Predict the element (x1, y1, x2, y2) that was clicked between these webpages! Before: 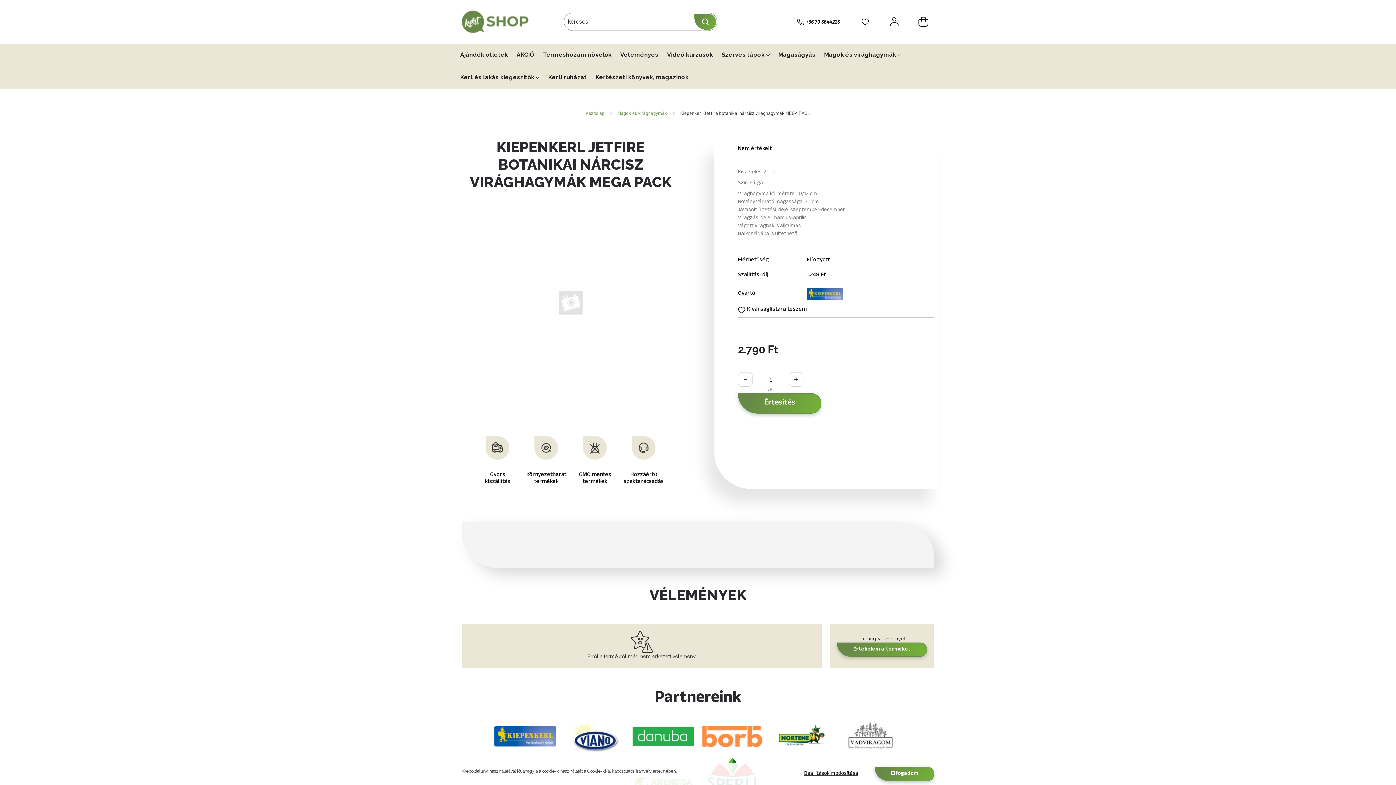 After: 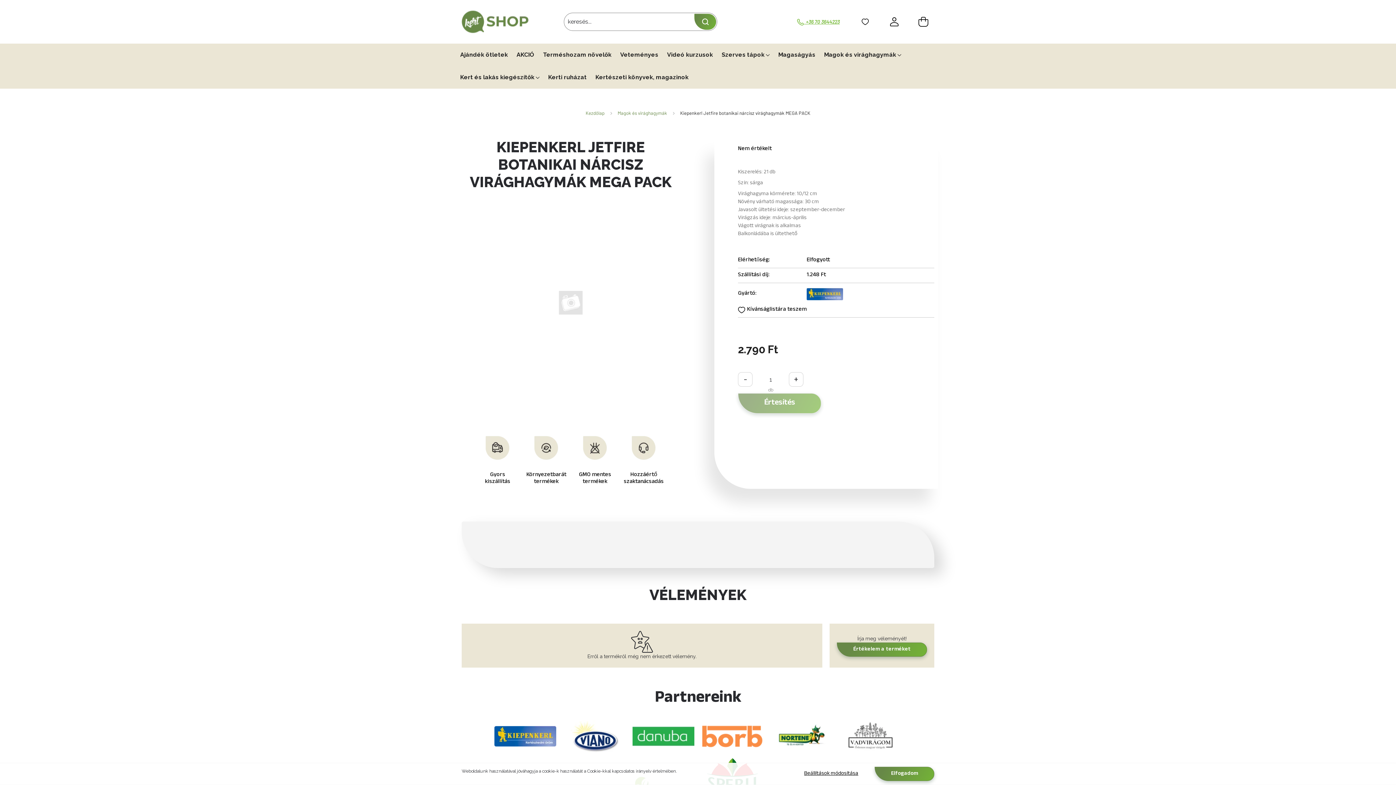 Action: label:   +36 70 3644223 bbox: (797, 18, 840, 24)